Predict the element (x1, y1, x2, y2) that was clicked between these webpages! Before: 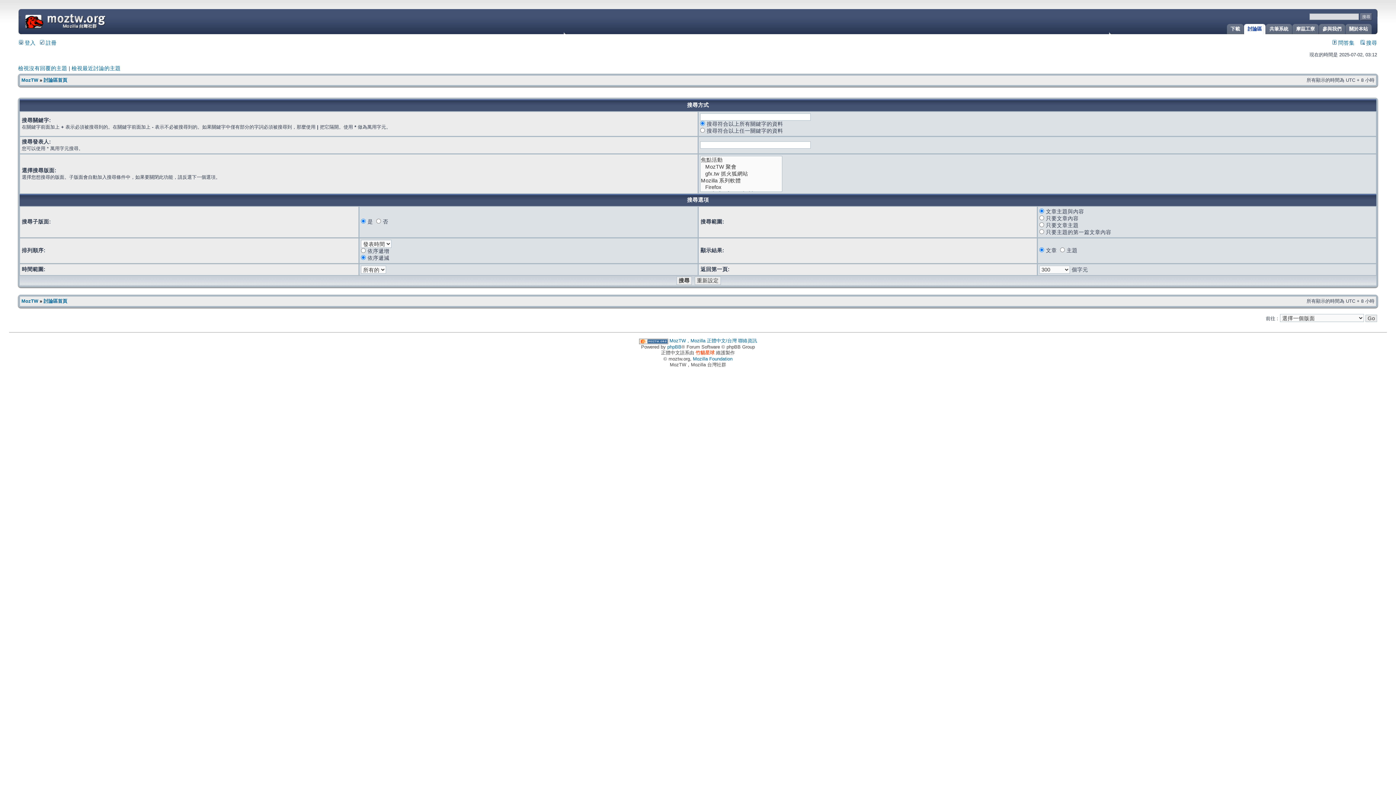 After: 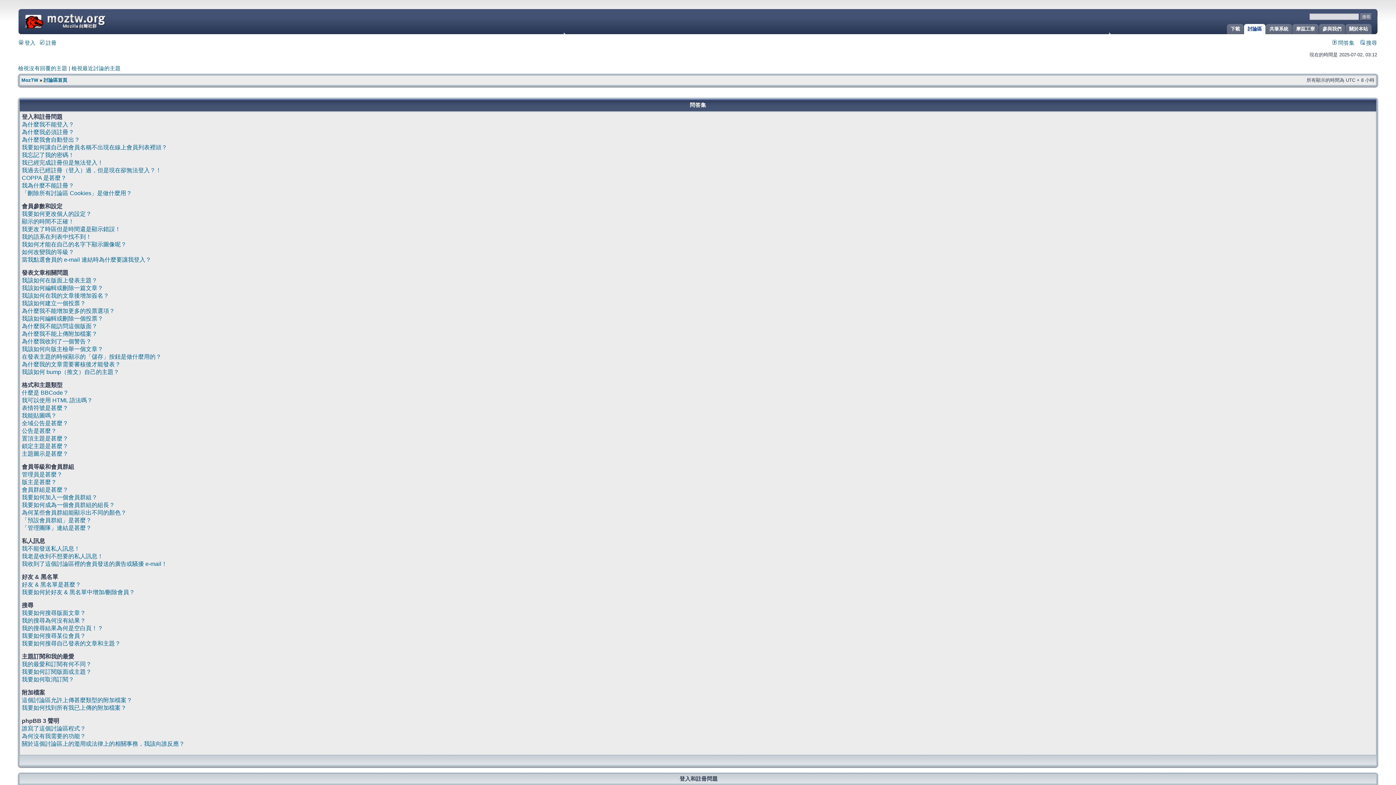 Action: bbox: (1332, 40, 1354, 45) label:  問答集